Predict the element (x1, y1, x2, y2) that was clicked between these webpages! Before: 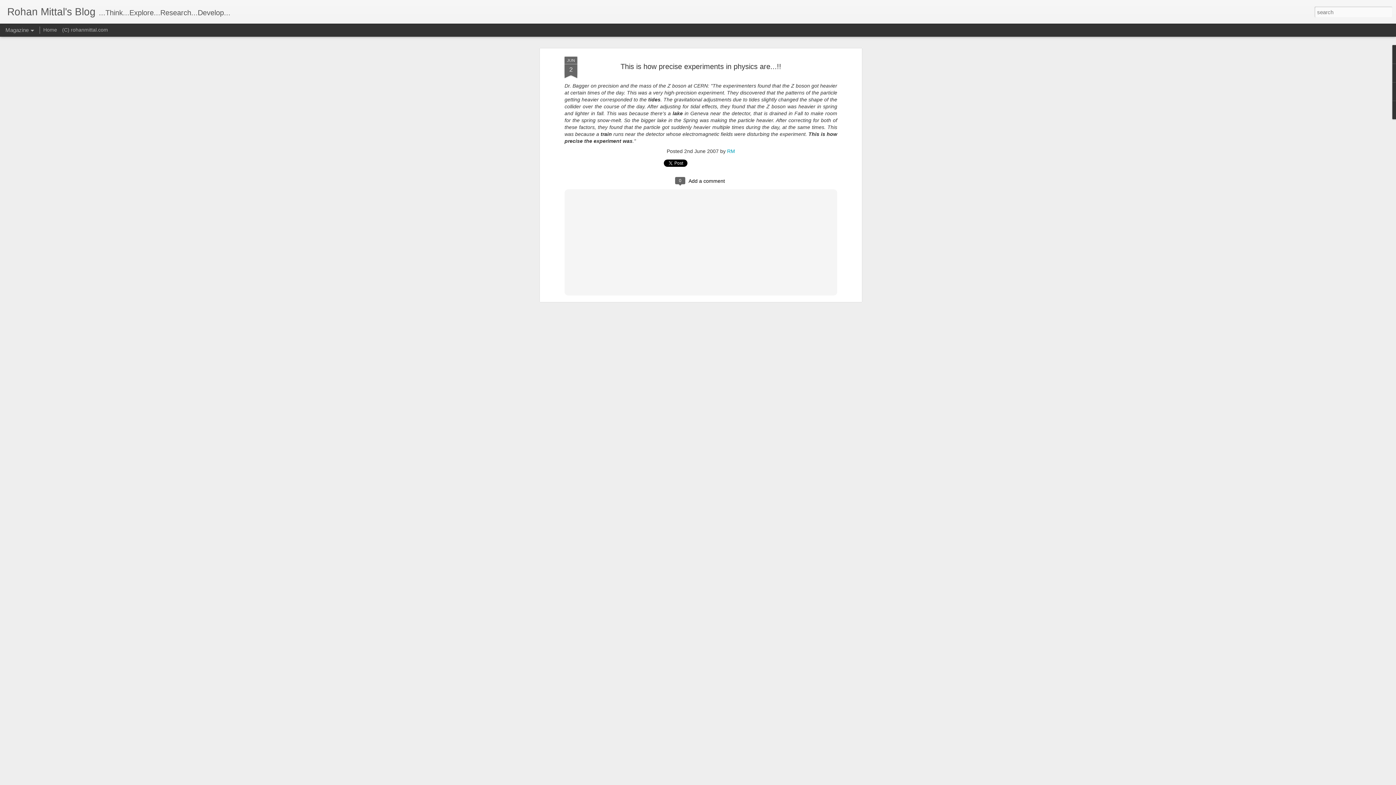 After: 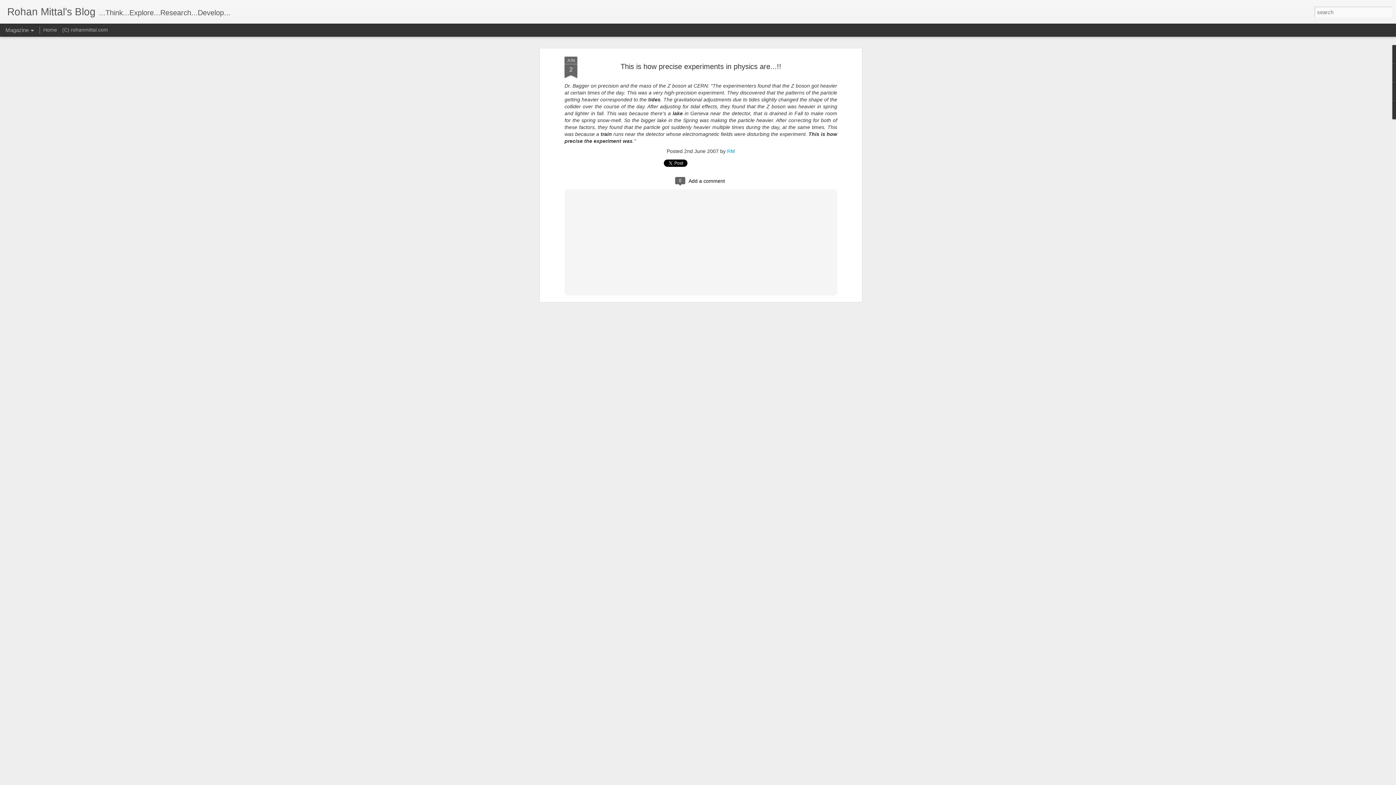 Action: label: JUN
2 bbox: (564, 56, 577, 78)